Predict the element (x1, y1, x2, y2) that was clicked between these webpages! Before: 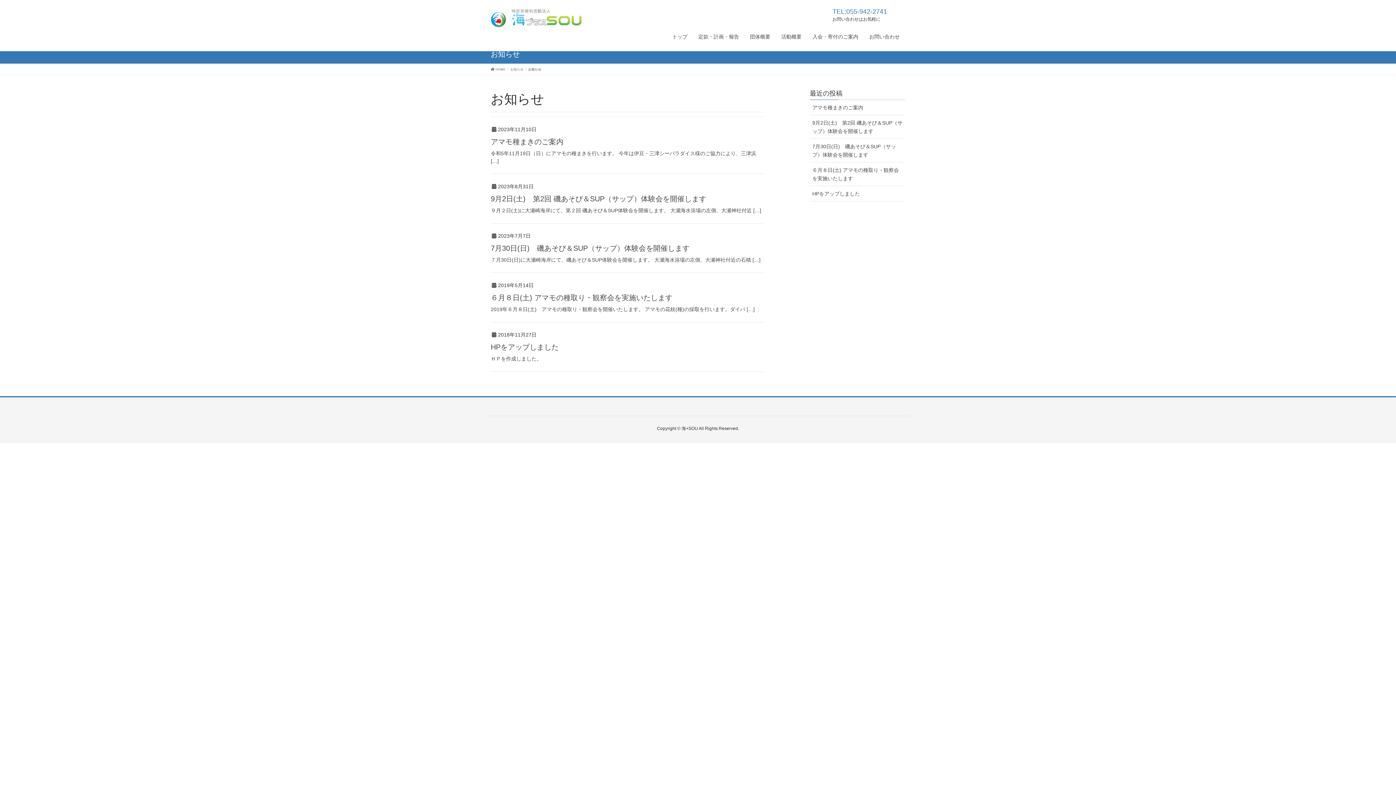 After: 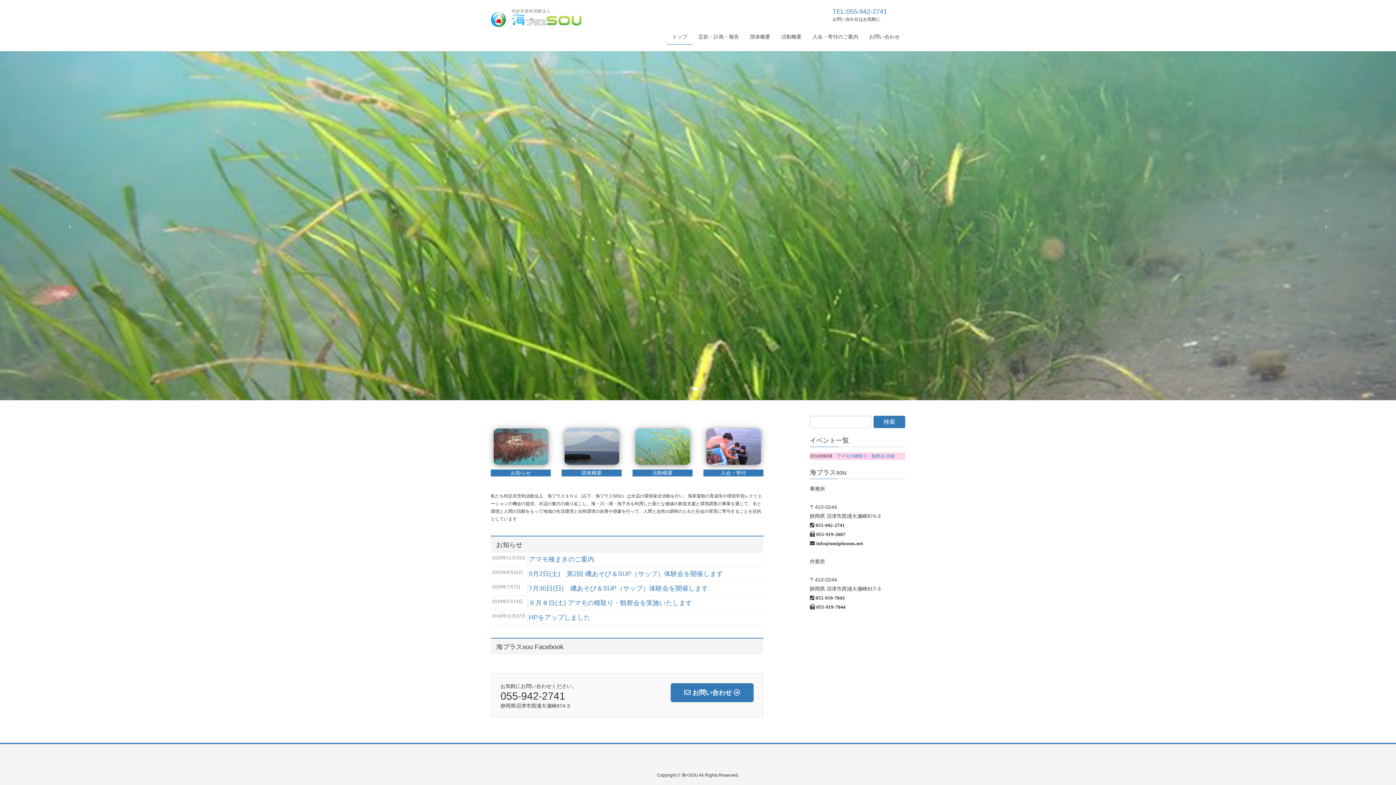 Action: bbox: (490, 66, 505, 72) label:  HOME